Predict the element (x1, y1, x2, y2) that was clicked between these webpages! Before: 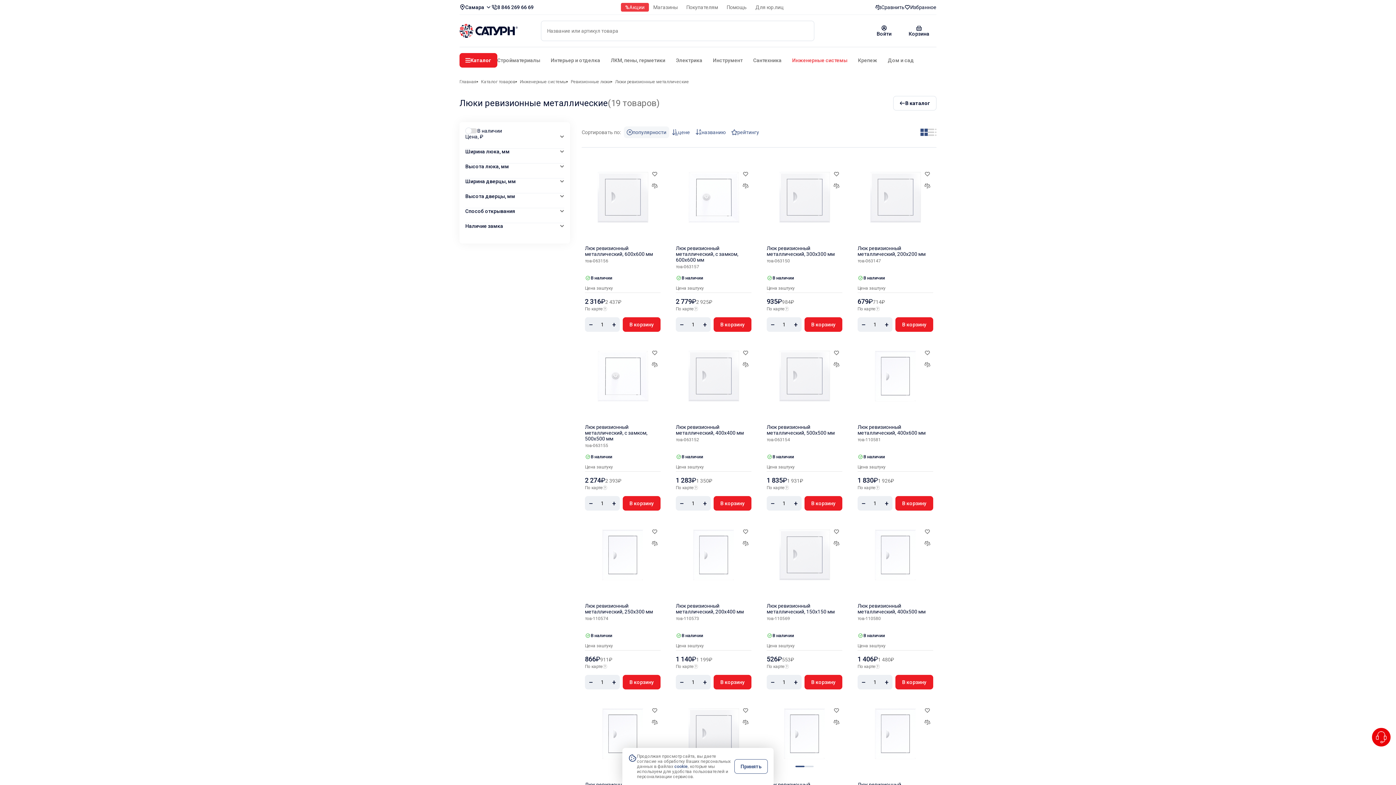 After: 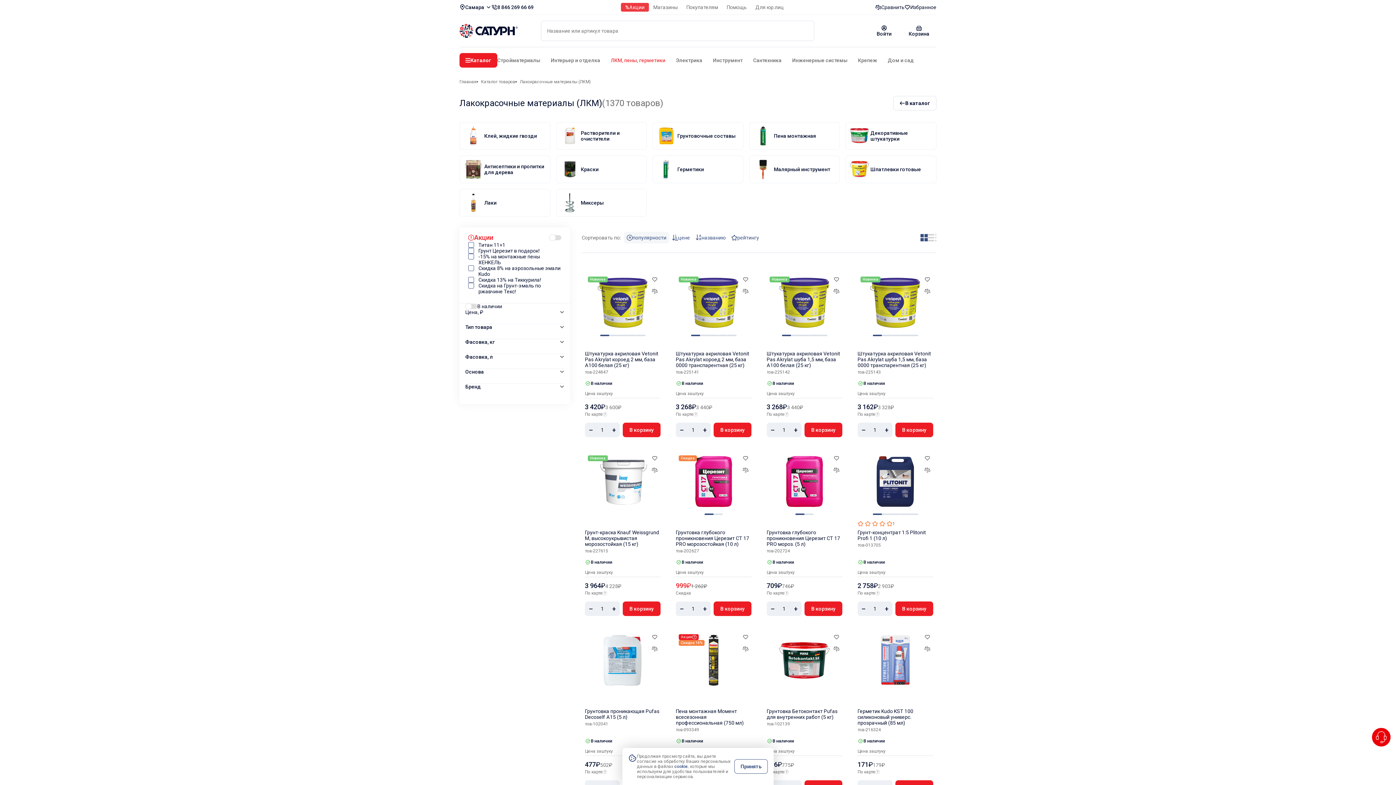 Action: bbox: (610, 54, 665, 66) label: ЛКМ, пены, герметики